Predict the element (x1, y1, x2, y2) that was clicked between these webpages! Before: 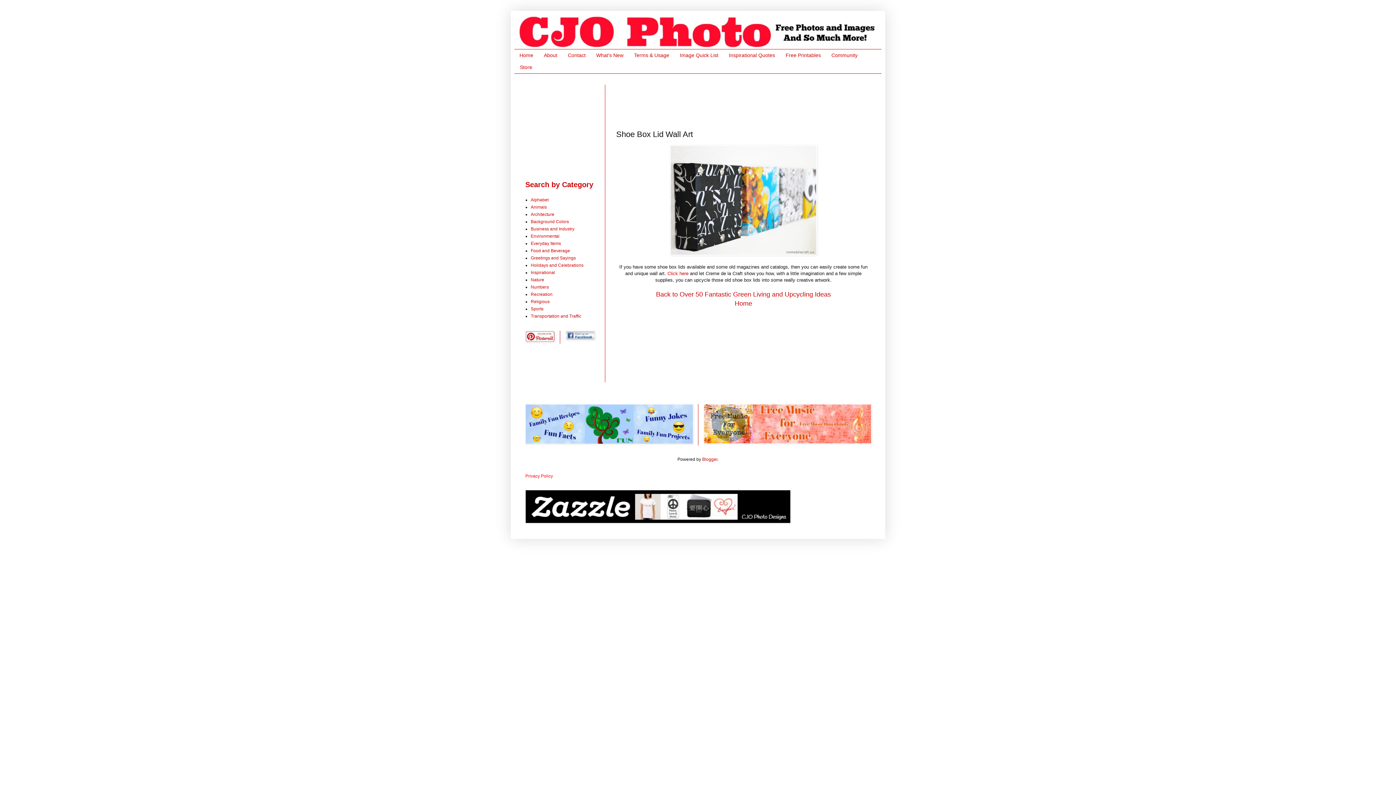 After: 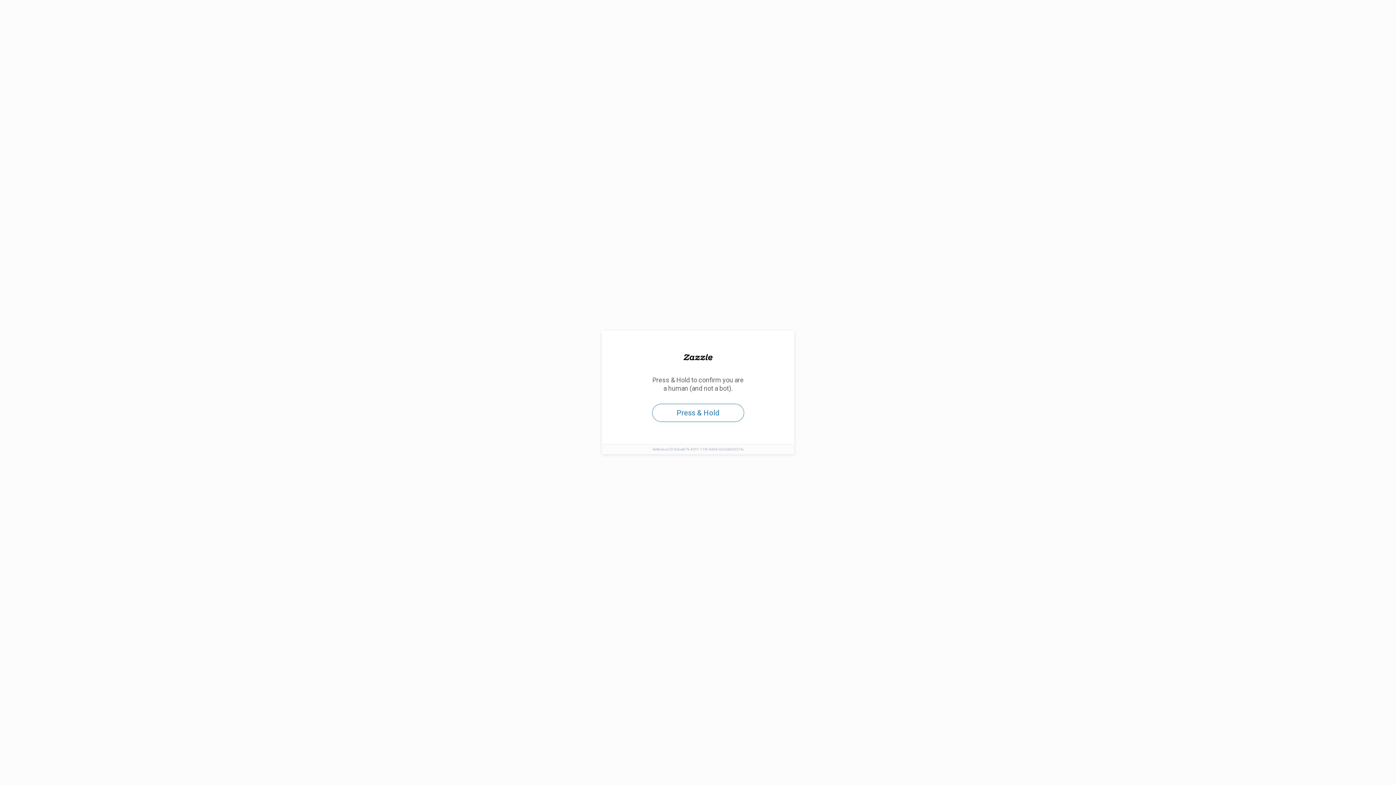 Action: bbox: (525, 519, 790, 524)